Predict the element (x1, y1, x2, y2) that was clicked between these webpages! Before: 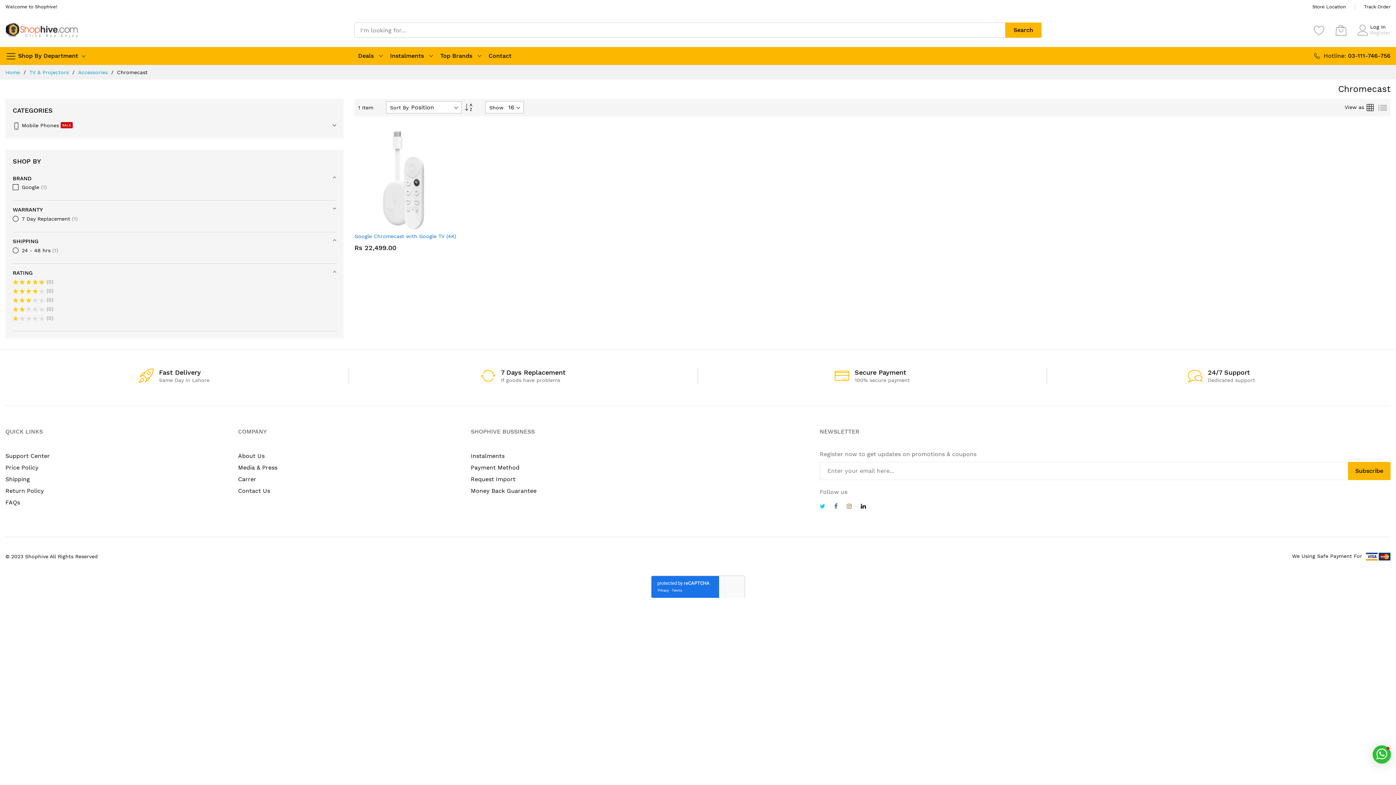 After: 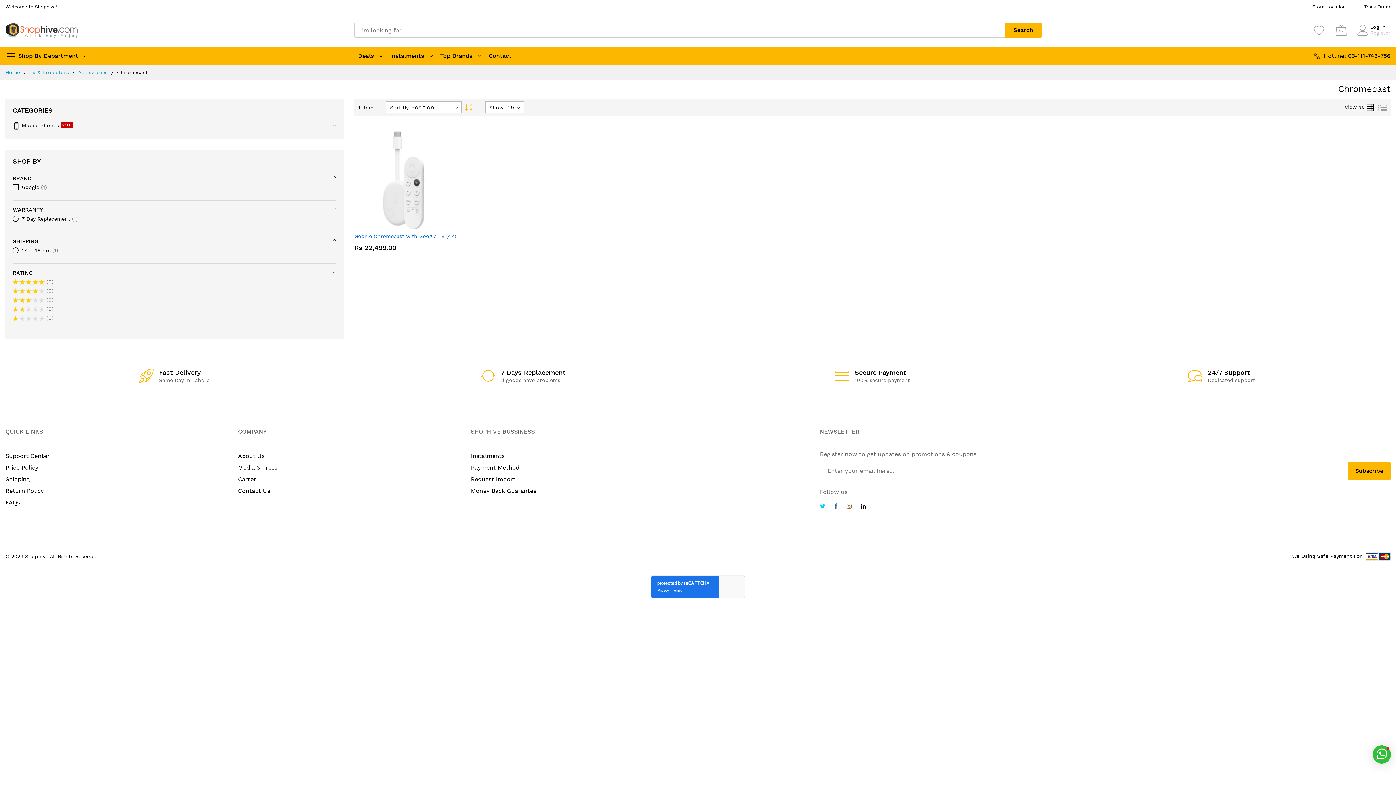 Action: label: Set Descending Direction bbox: (465, 101, 472, 113)